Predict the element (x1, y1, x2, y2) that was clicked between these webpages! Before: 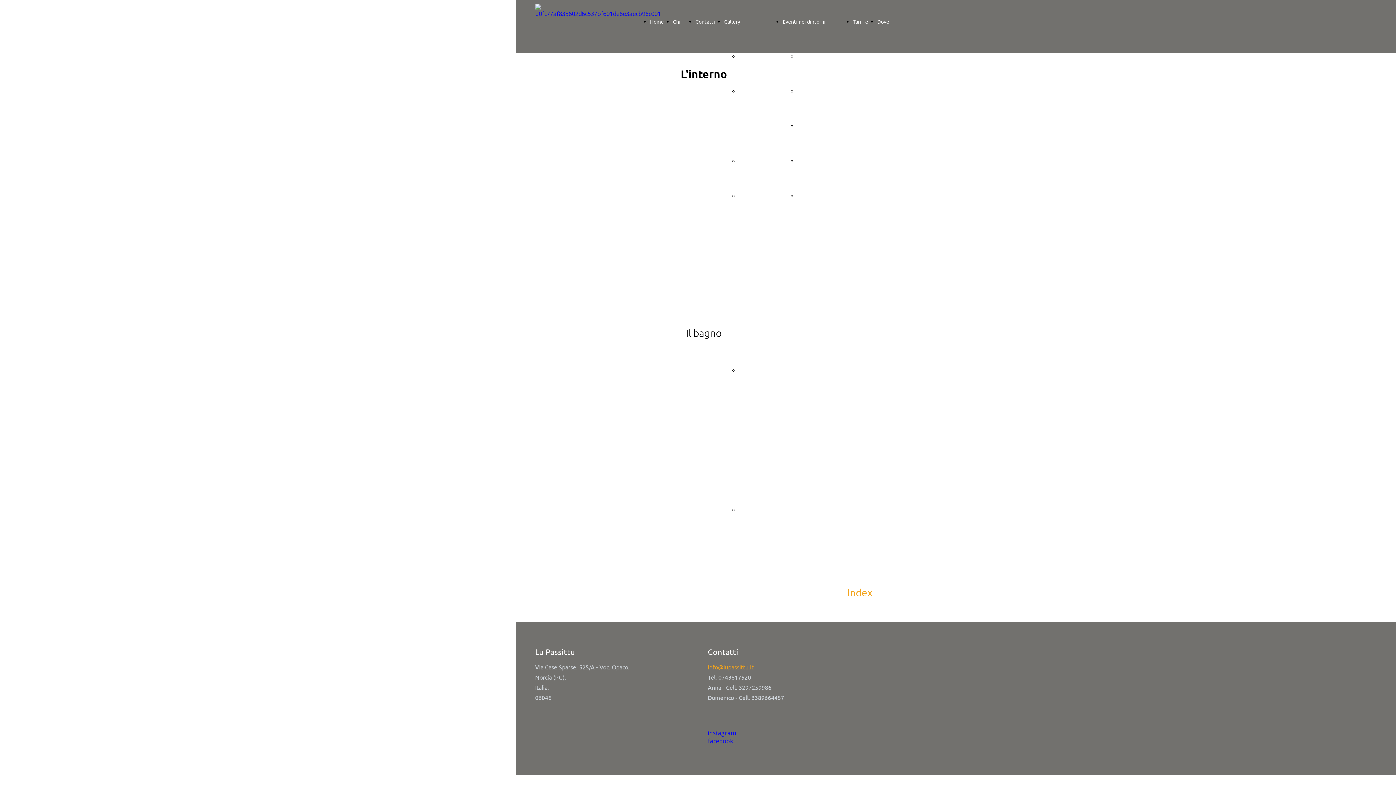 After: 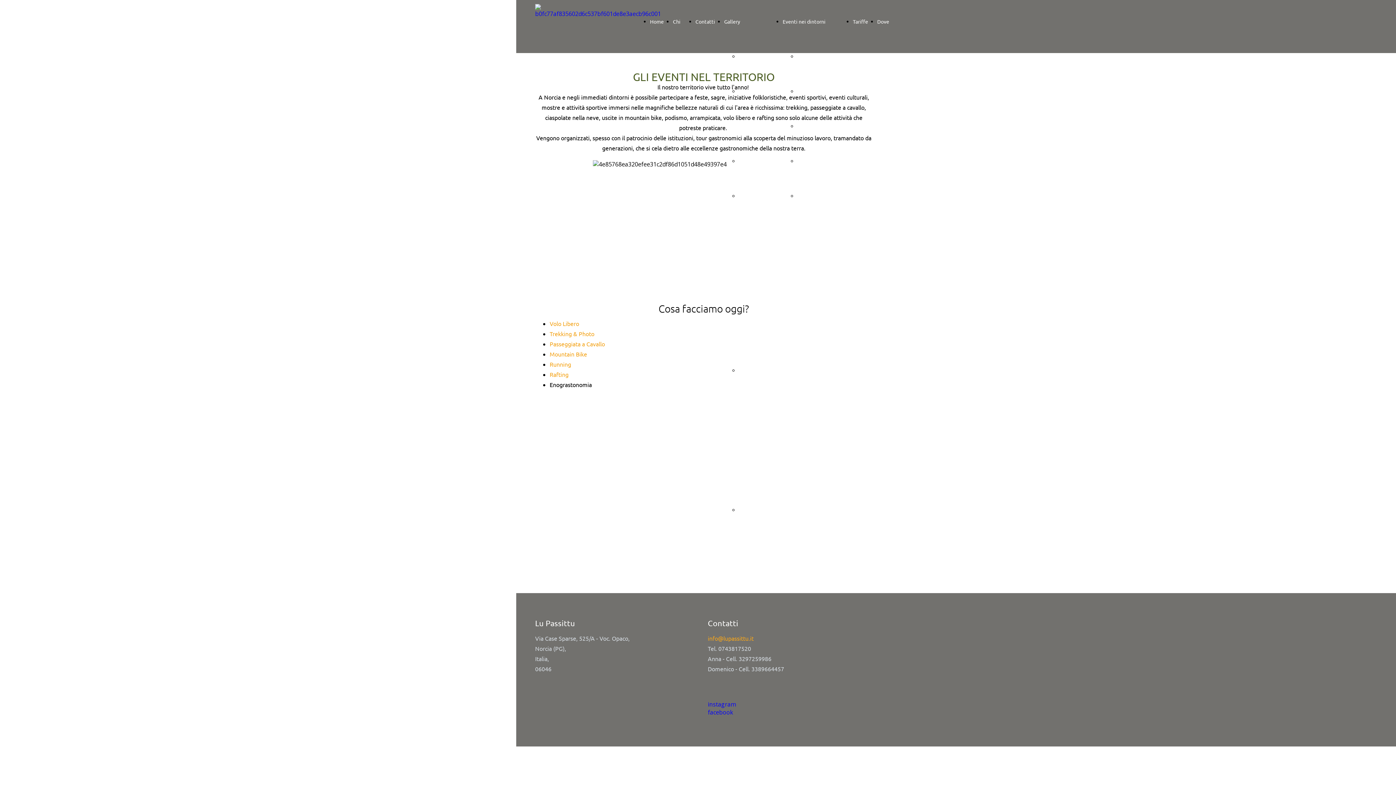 Action: label: Eventi bbox: (797, 53, 812, 59)